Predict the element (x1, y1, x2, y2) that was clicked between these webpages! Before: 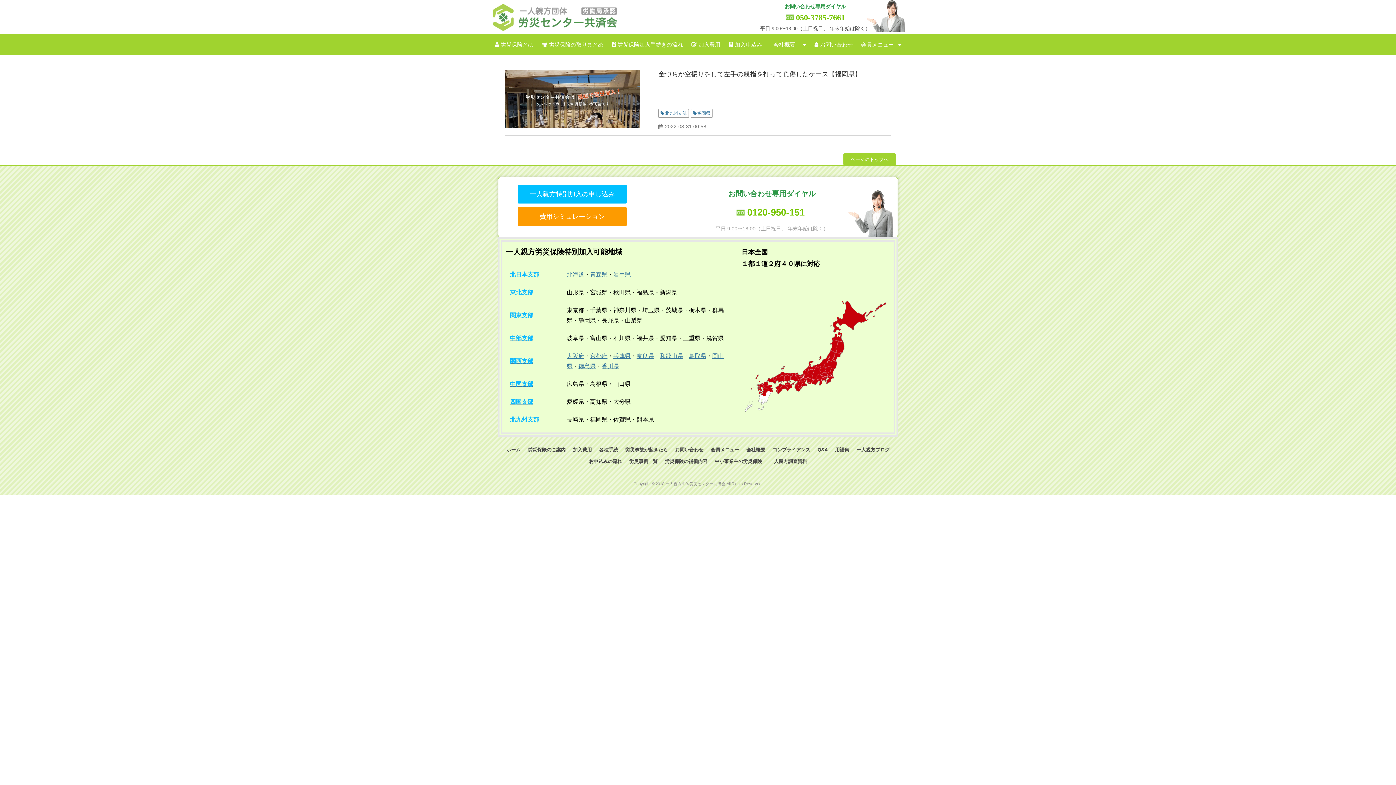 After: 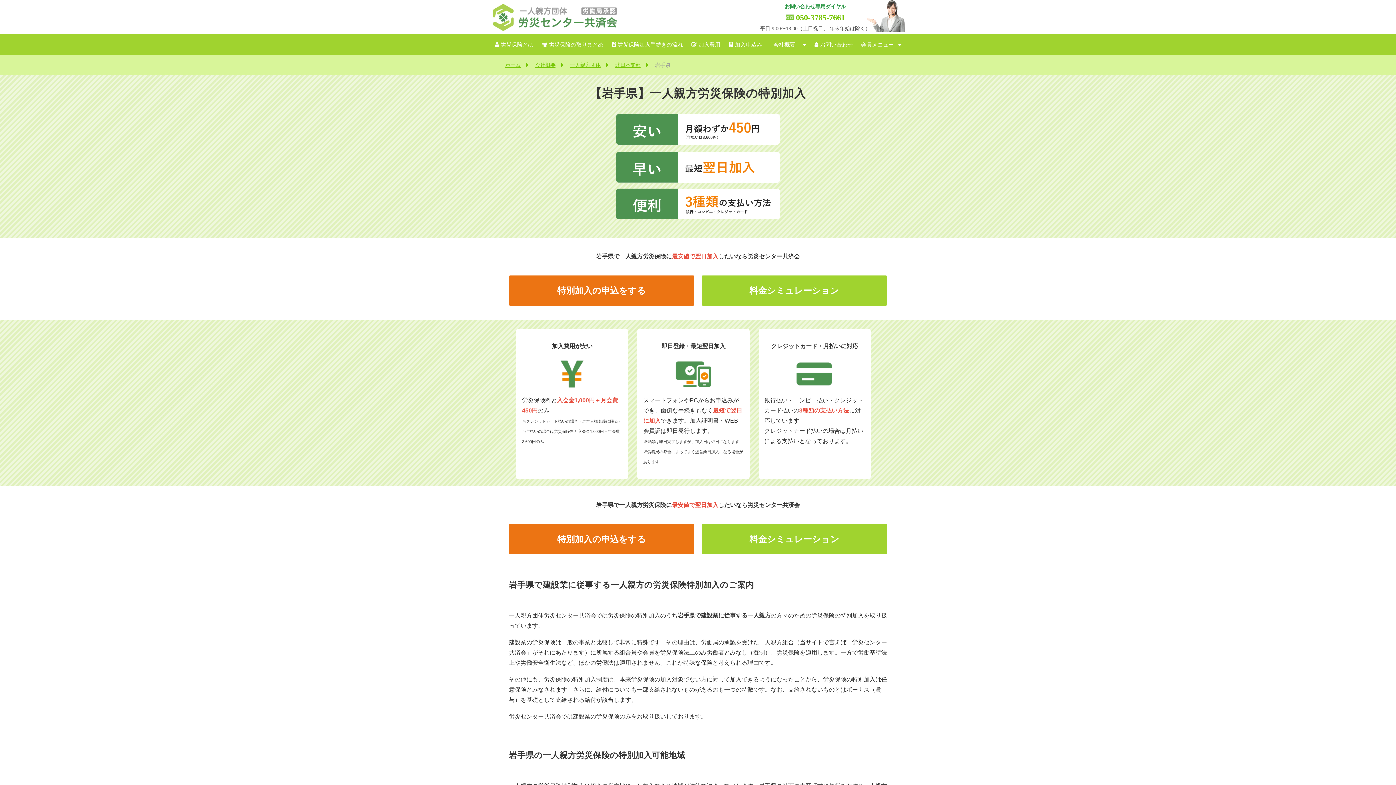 Action: bbox: (613, 271, 630, 277) label: 岩手県